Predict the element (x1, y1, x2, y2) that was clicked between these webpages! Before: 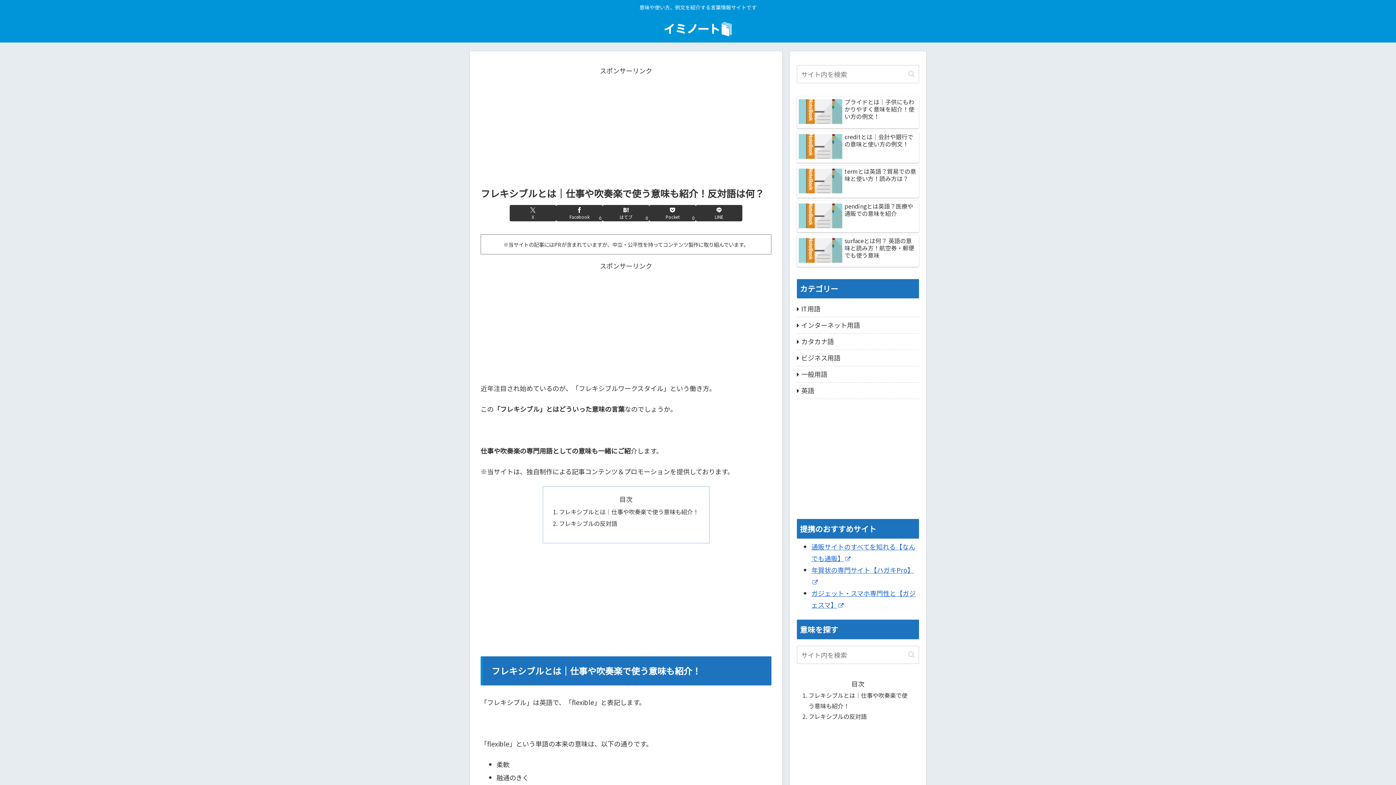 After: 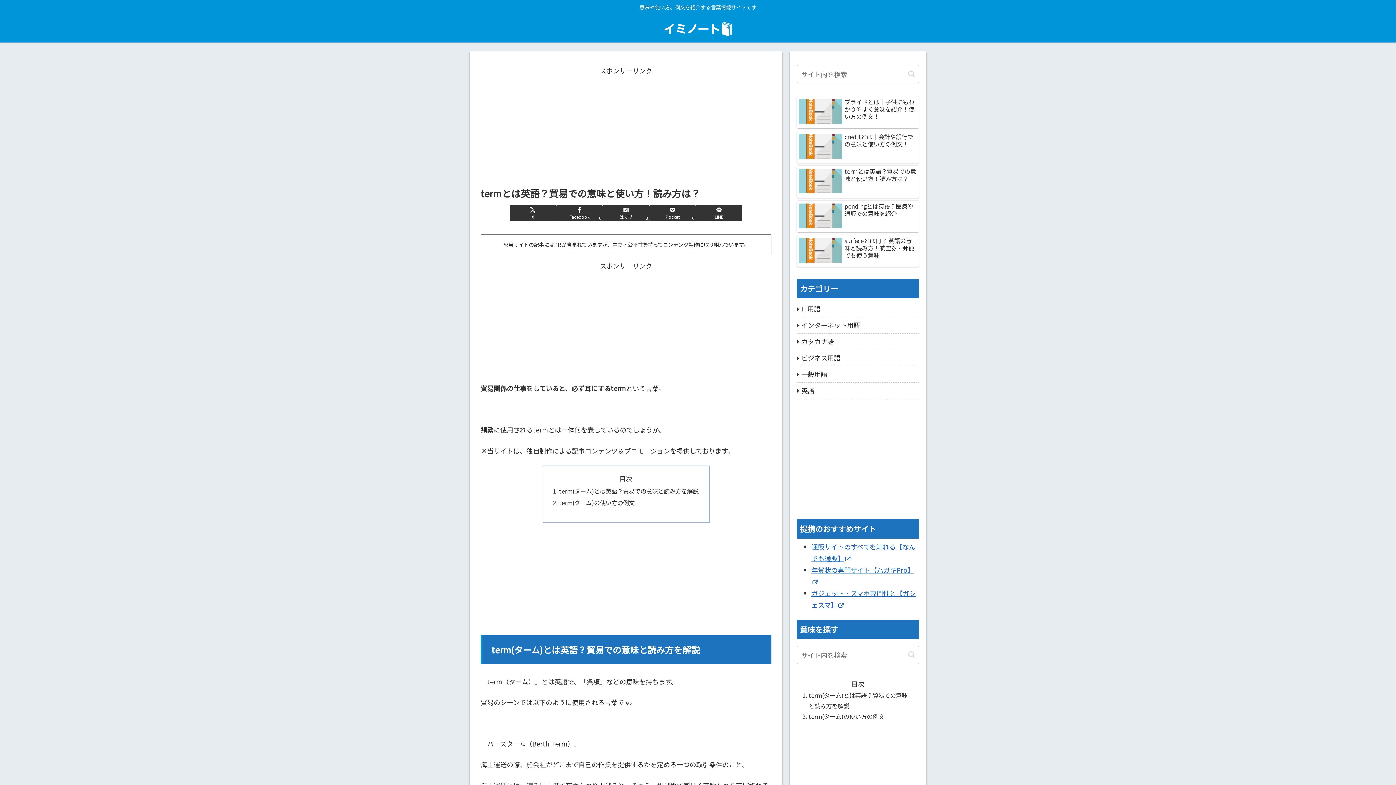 Action: bbox: (797, 165, 919, 197) label: termとは英語？貿易での意味と使い方！読み方は？